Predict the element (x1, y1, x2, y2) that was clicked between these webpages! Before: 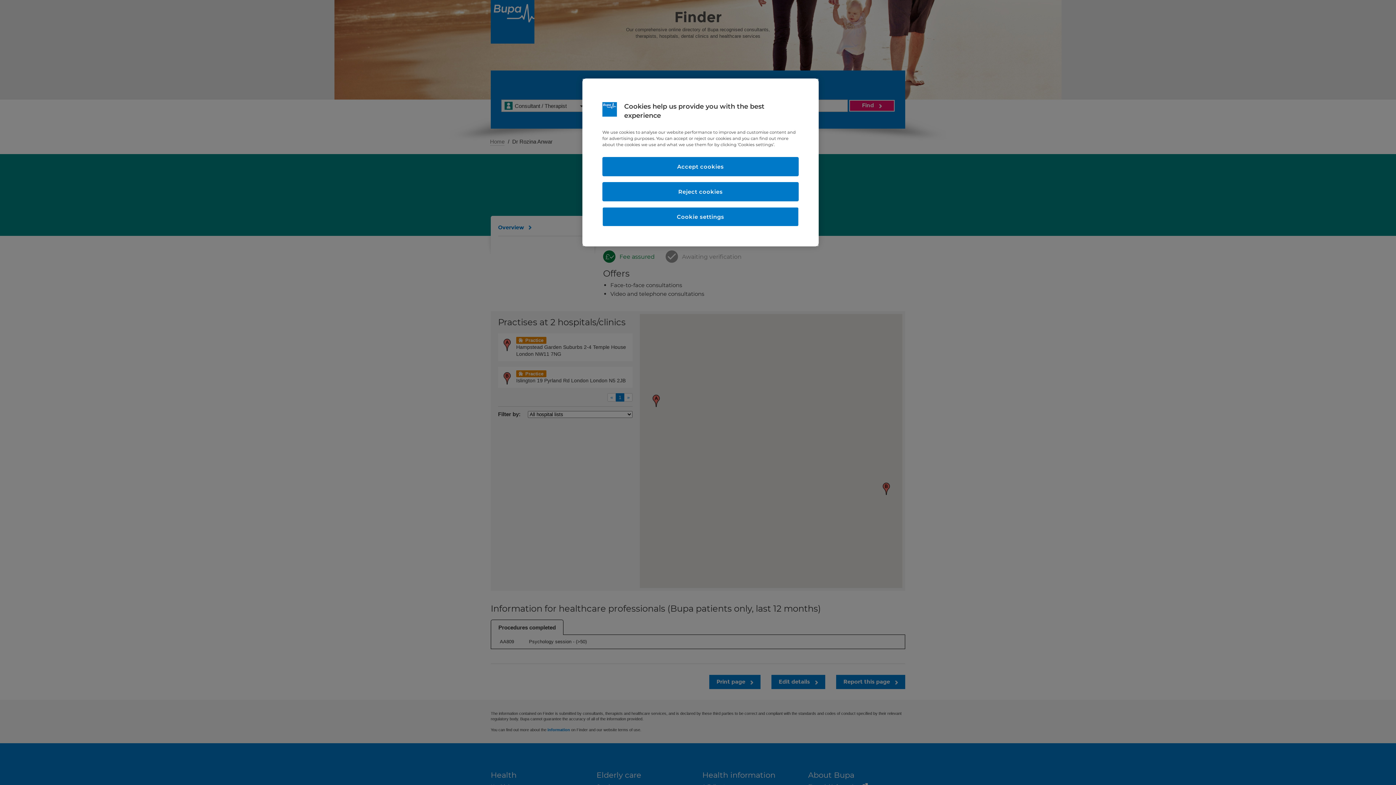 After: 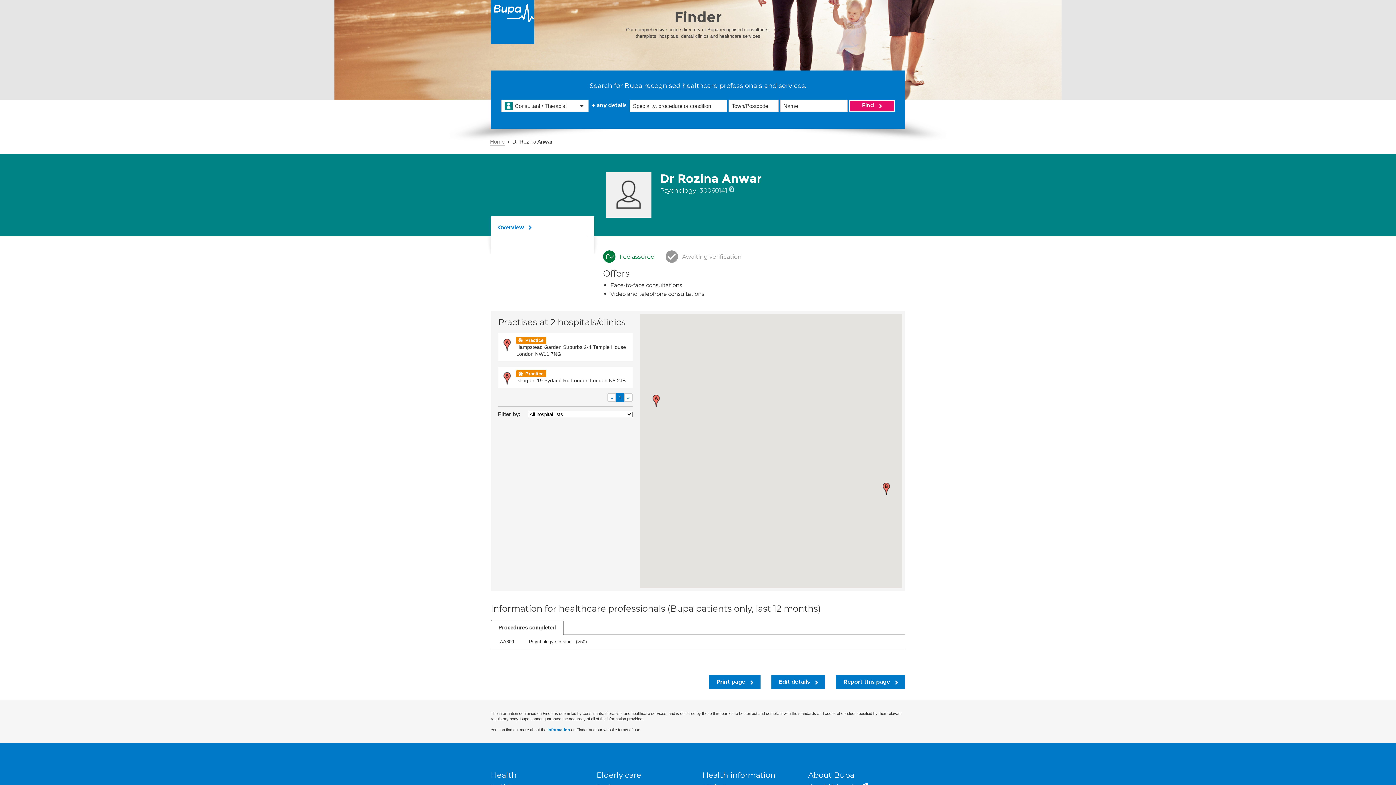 Action: label: Reject cookies bbox: (602, 182, 798, 201)